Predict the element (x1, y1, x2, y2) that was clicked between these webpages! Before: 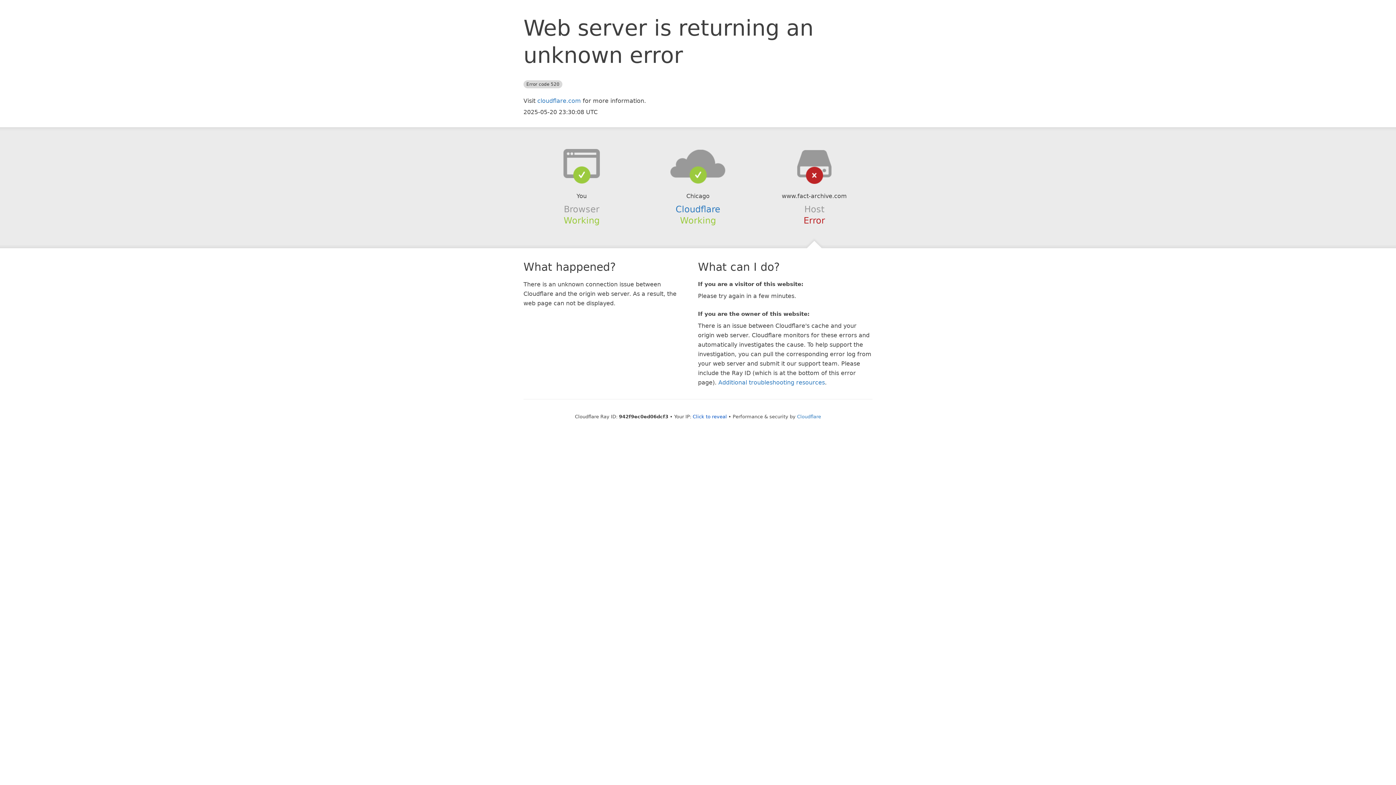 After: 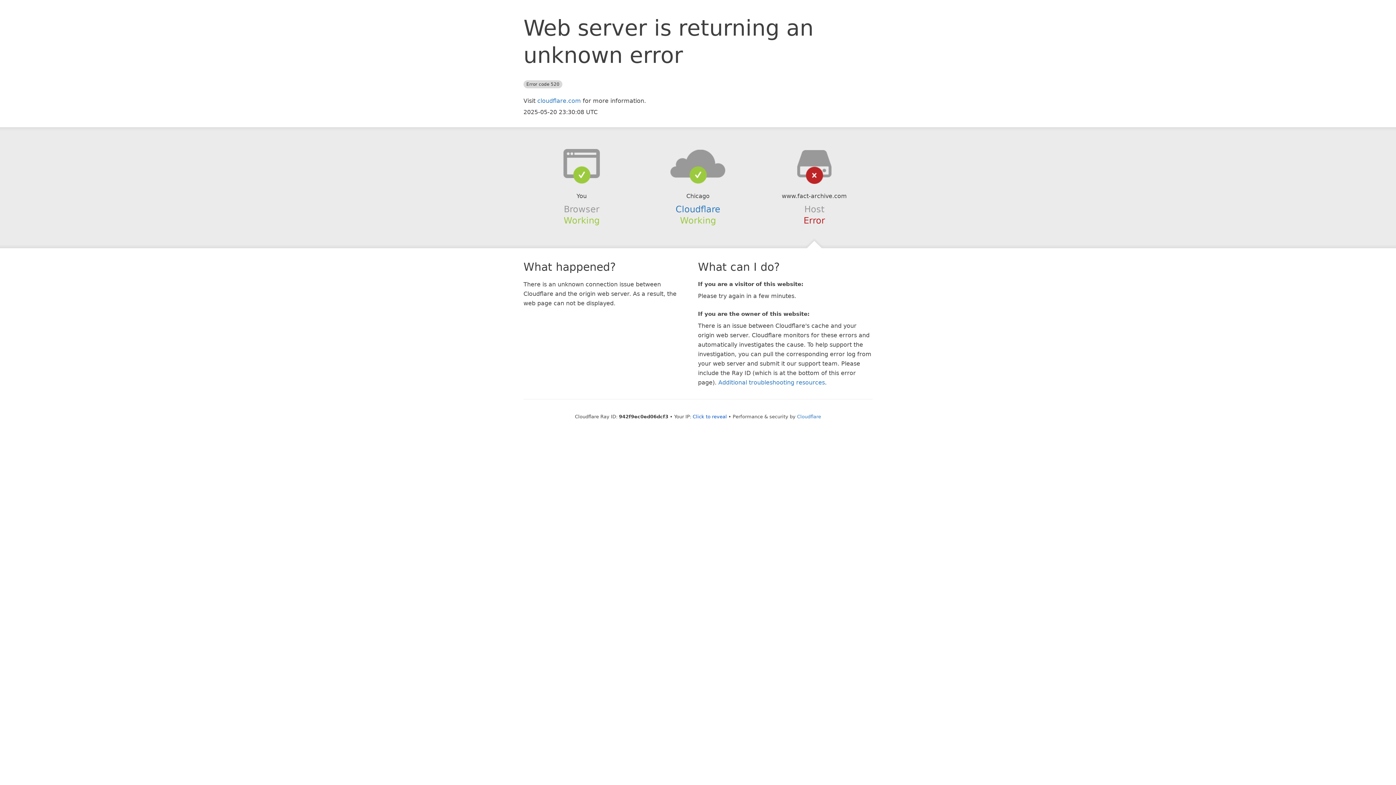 Action: bbox: (639, 148, 756, 178)